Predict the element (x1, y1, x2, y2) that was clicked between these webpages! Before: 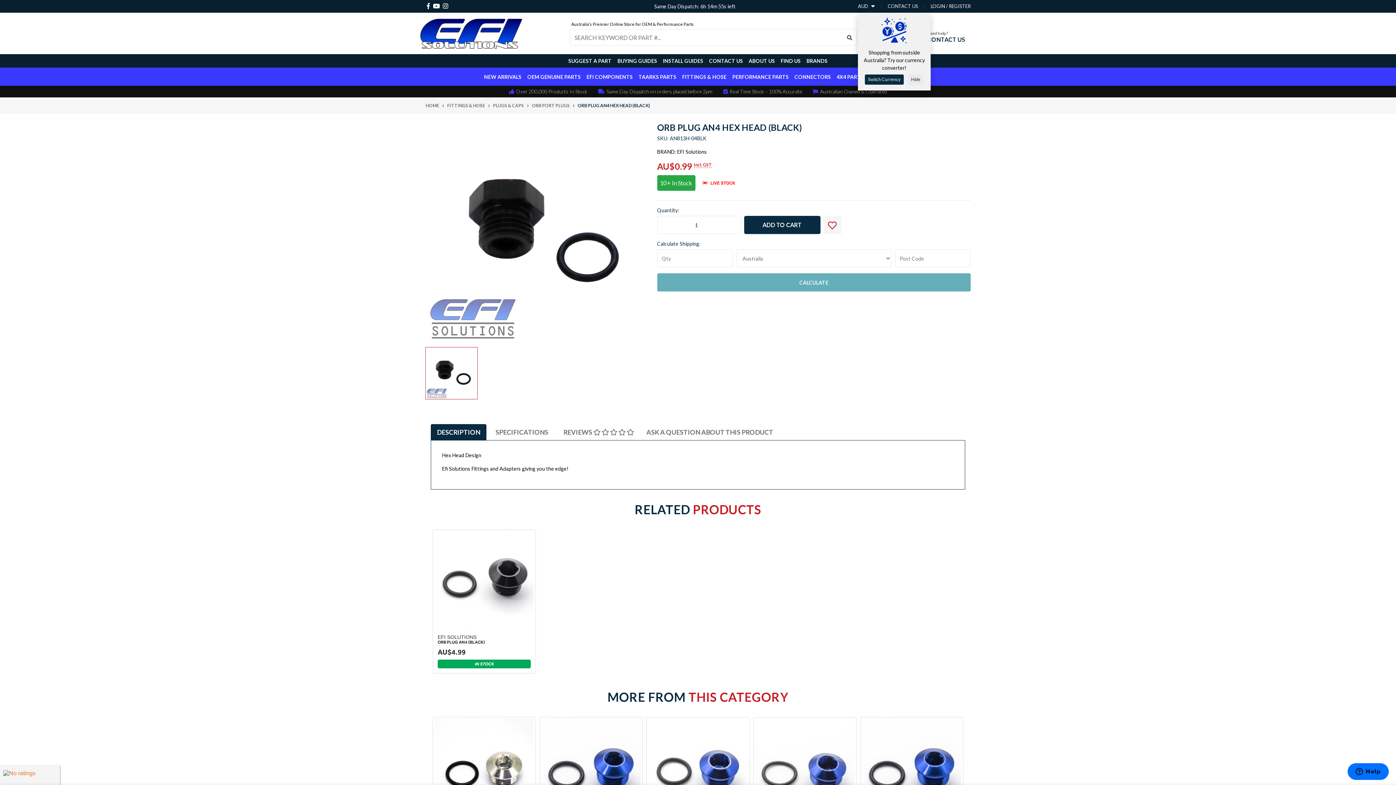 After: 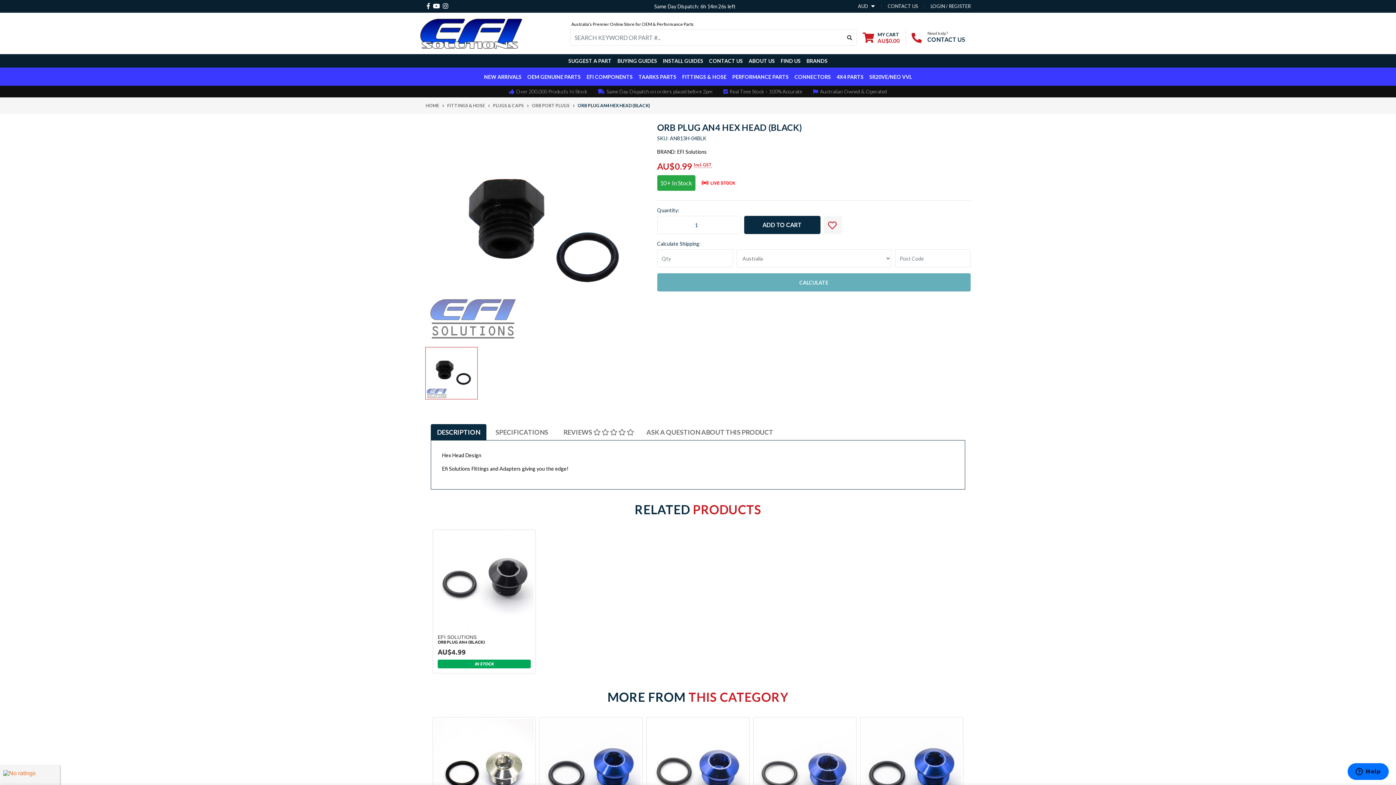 Action: bbox: (908, 74, 924, 84) label: Hide